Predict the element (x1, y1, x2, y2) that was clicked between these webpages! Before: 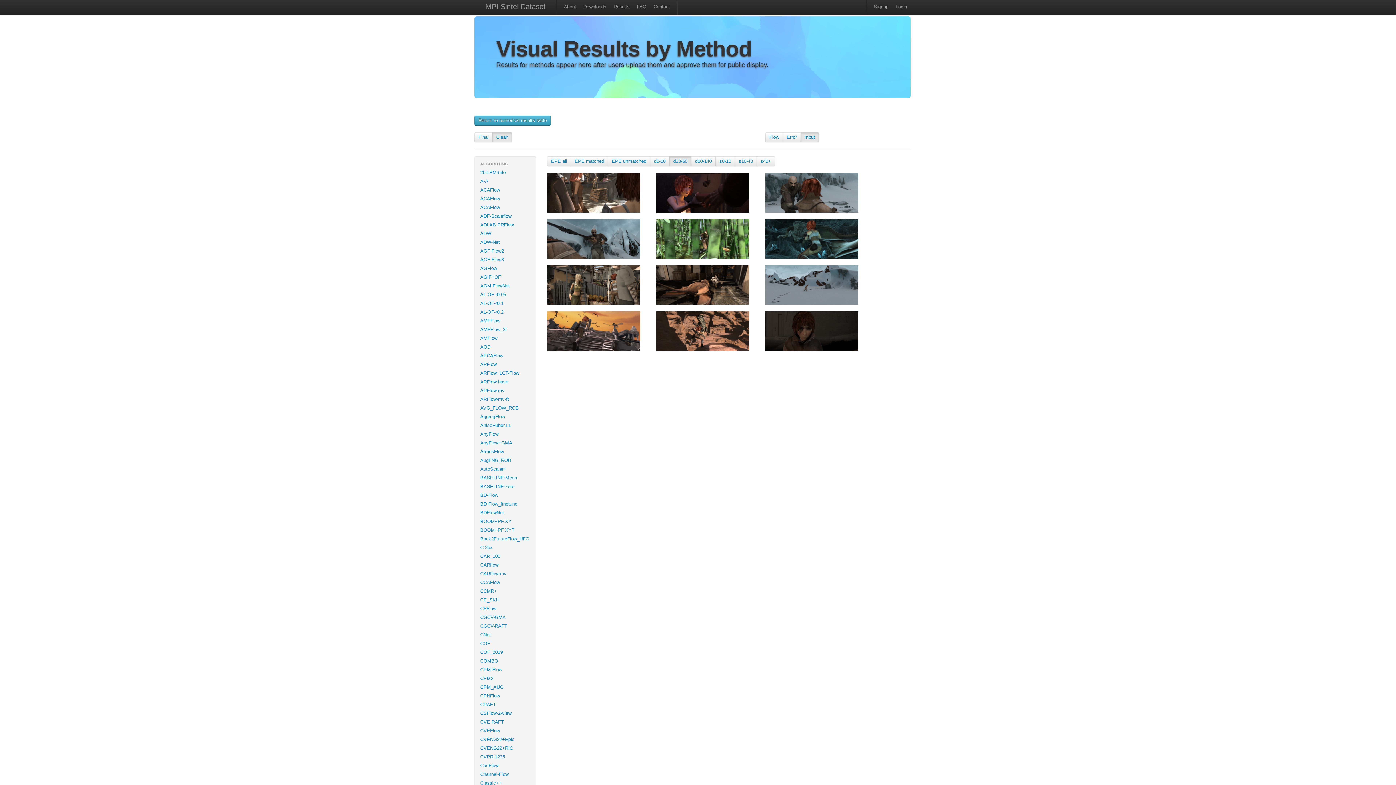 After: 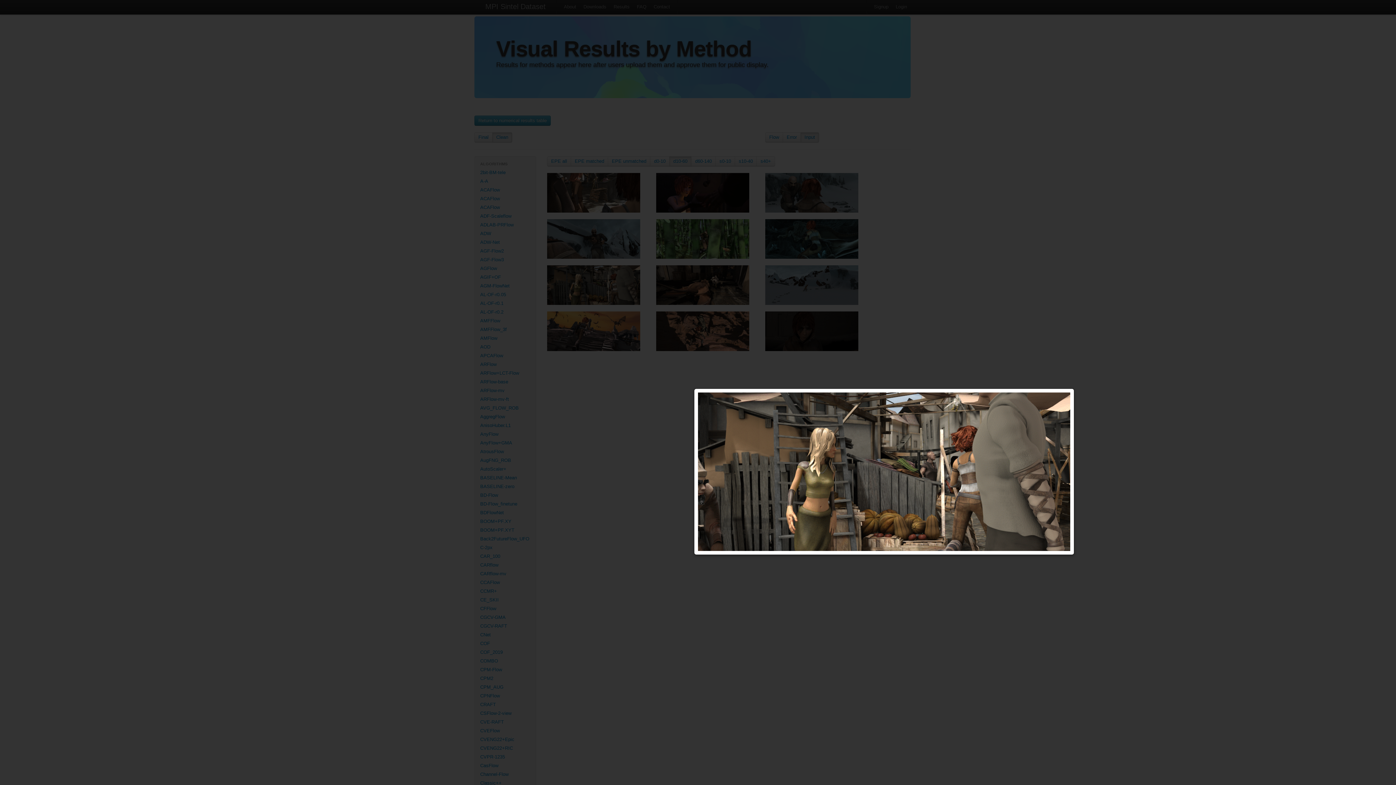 Action: bbox: (547, 282, 640, 287)